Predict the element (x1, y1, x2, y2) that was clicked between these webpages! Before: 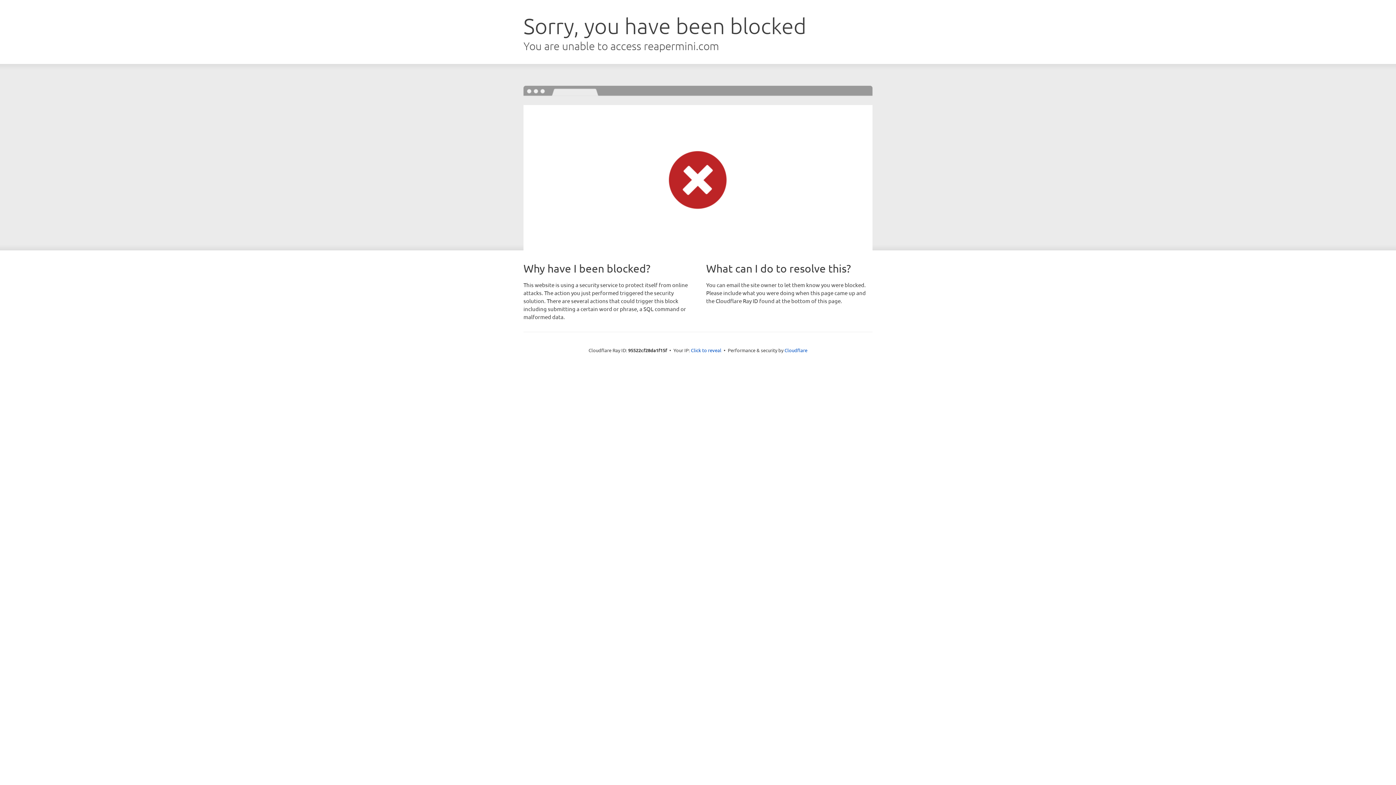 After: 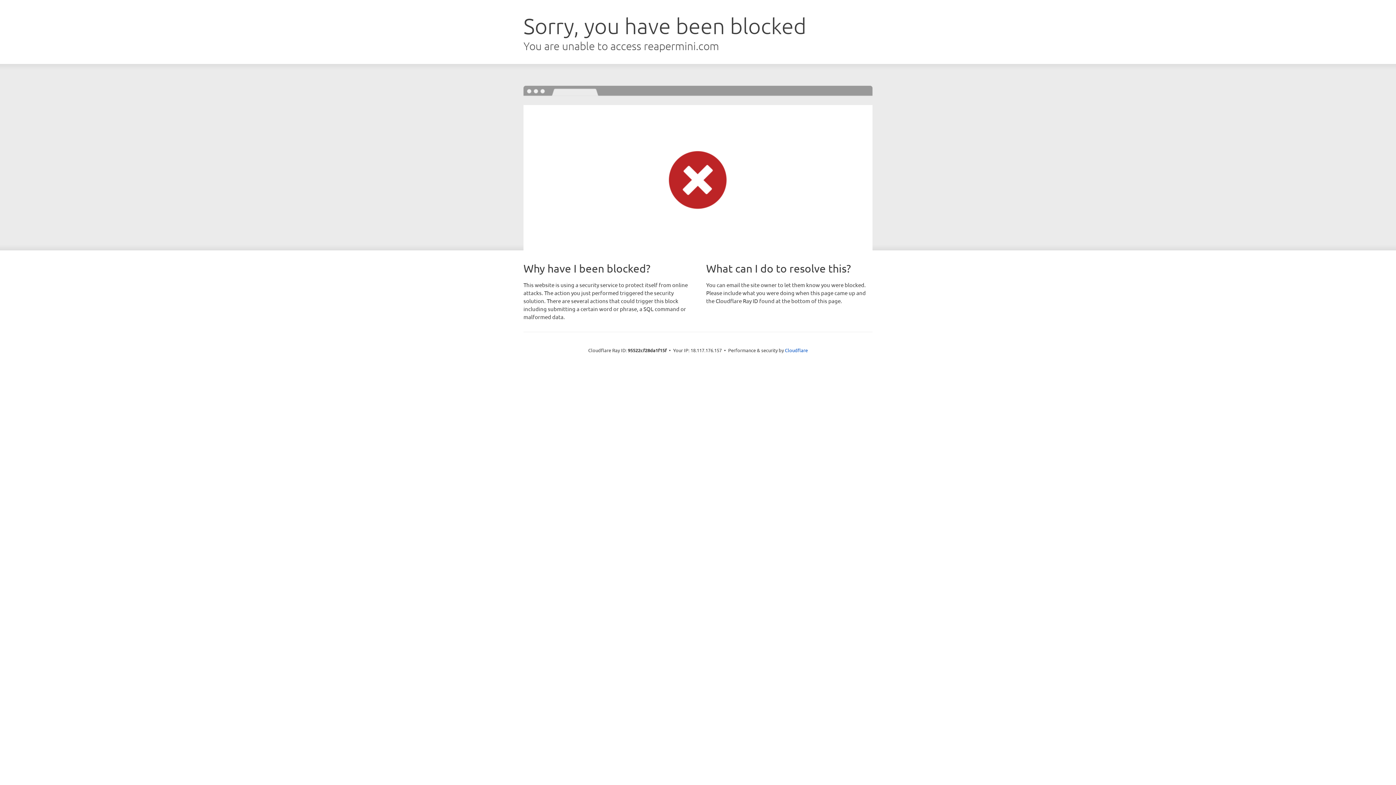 Action: label: Click to reveal bbox: (691, 346, 721, 353)